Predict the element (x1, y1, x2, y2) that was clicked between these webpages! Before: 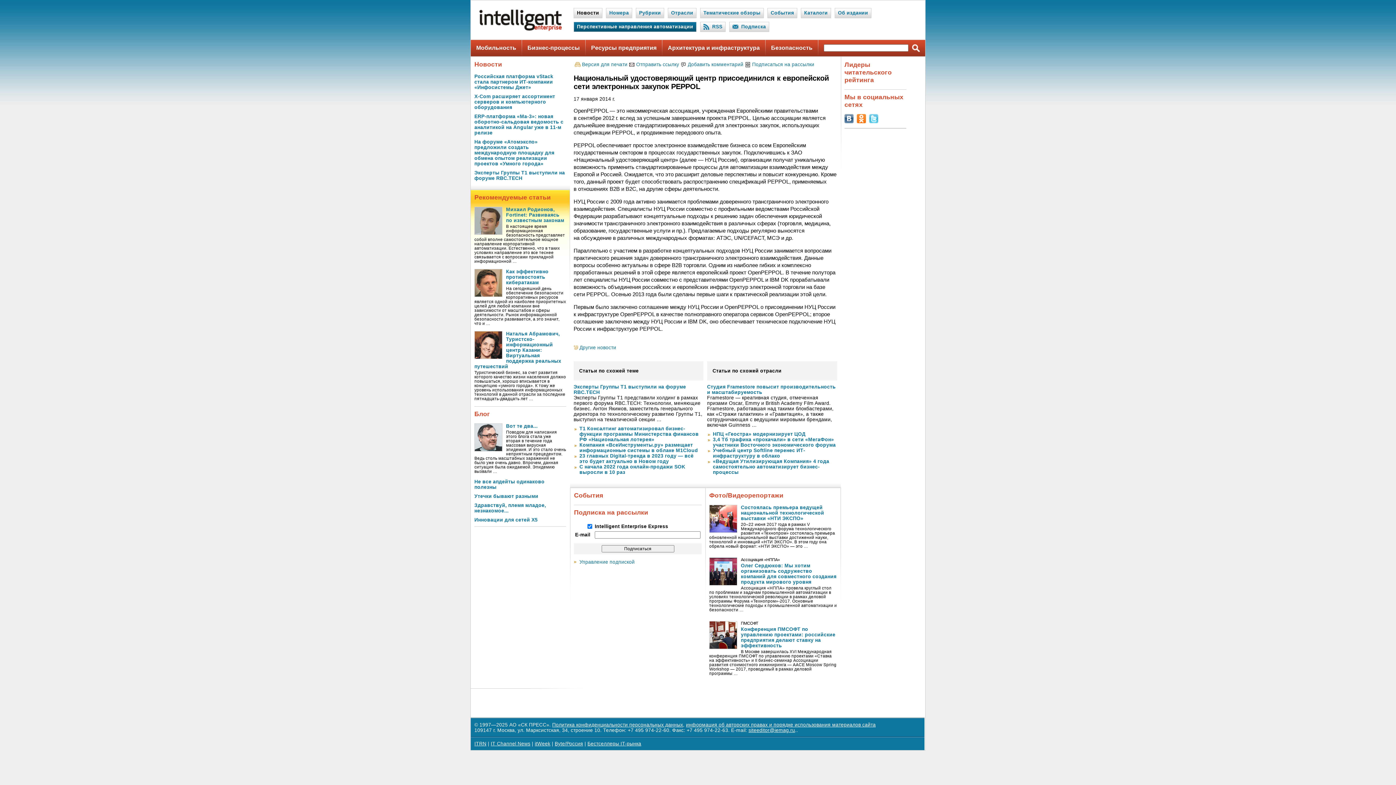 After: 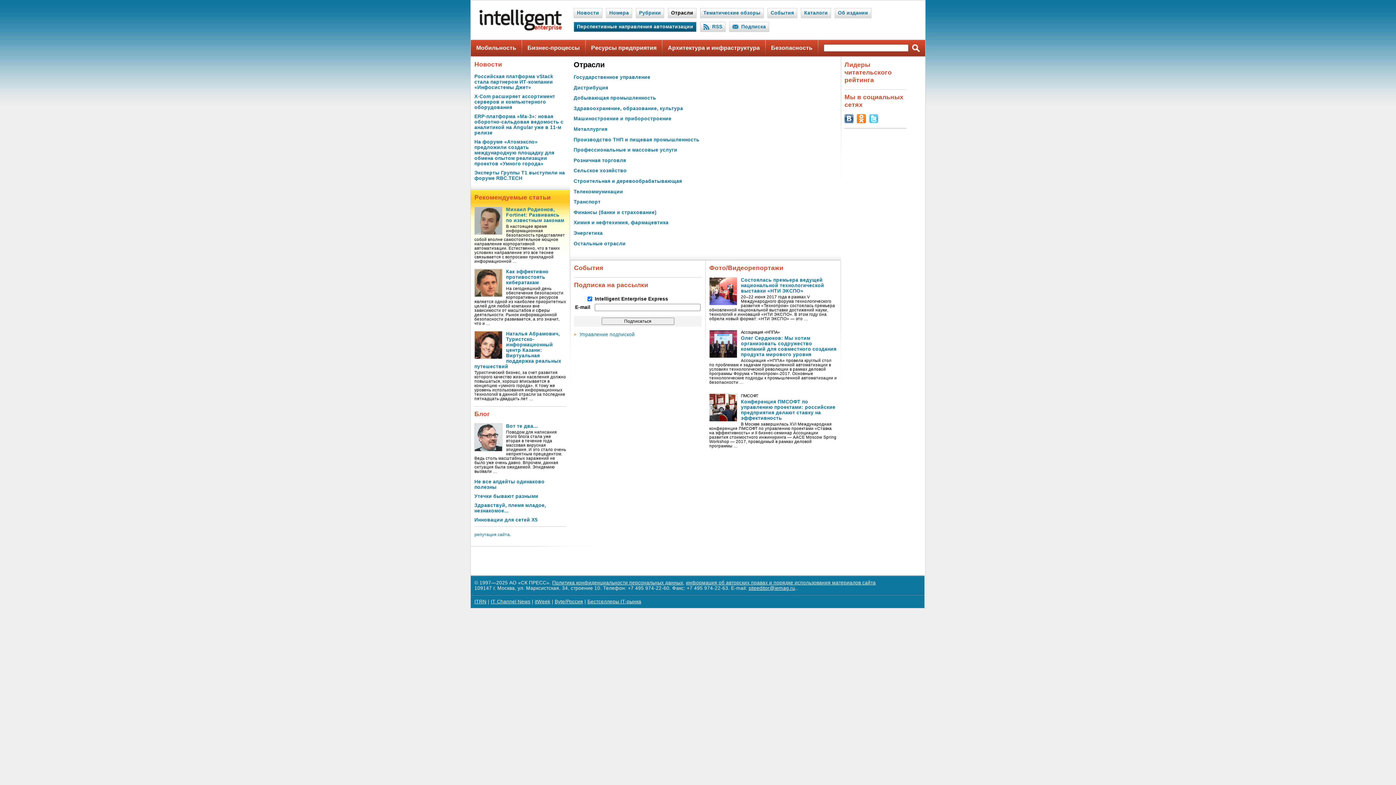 Action: bbox: (671, 10, 693, 15) label: Отрасли